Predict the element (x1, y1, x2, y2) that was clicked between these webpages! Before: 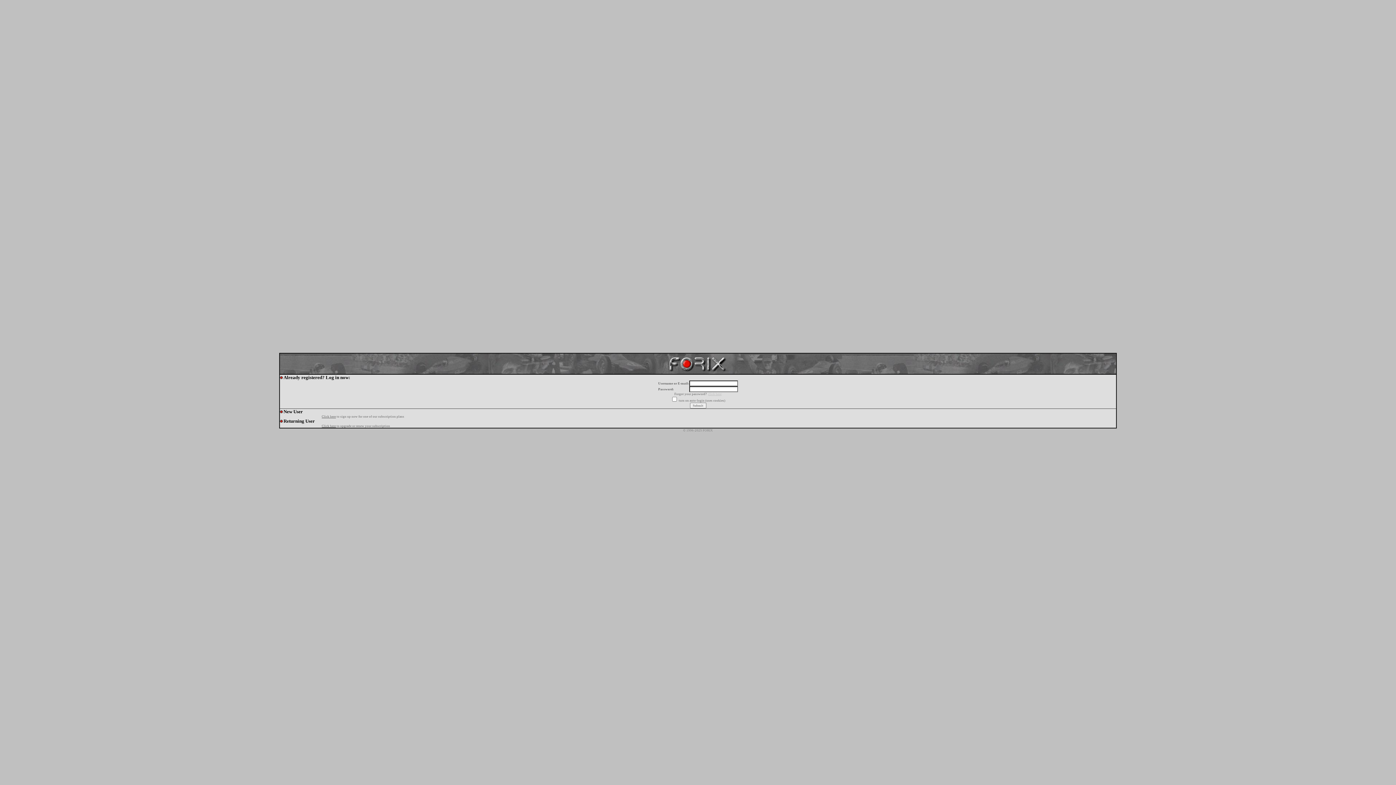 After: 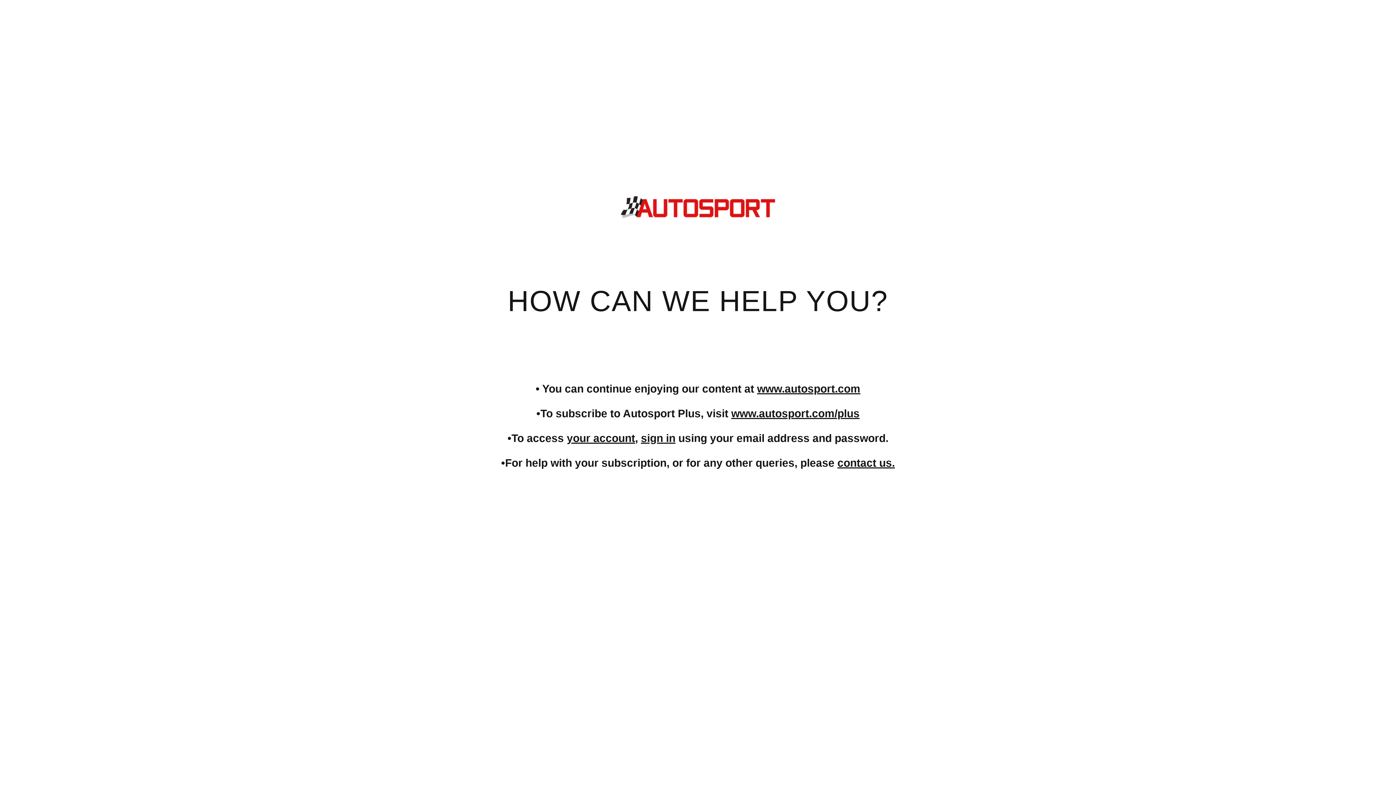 Action: bbox: (321, 414, 336, 418) label: Click here